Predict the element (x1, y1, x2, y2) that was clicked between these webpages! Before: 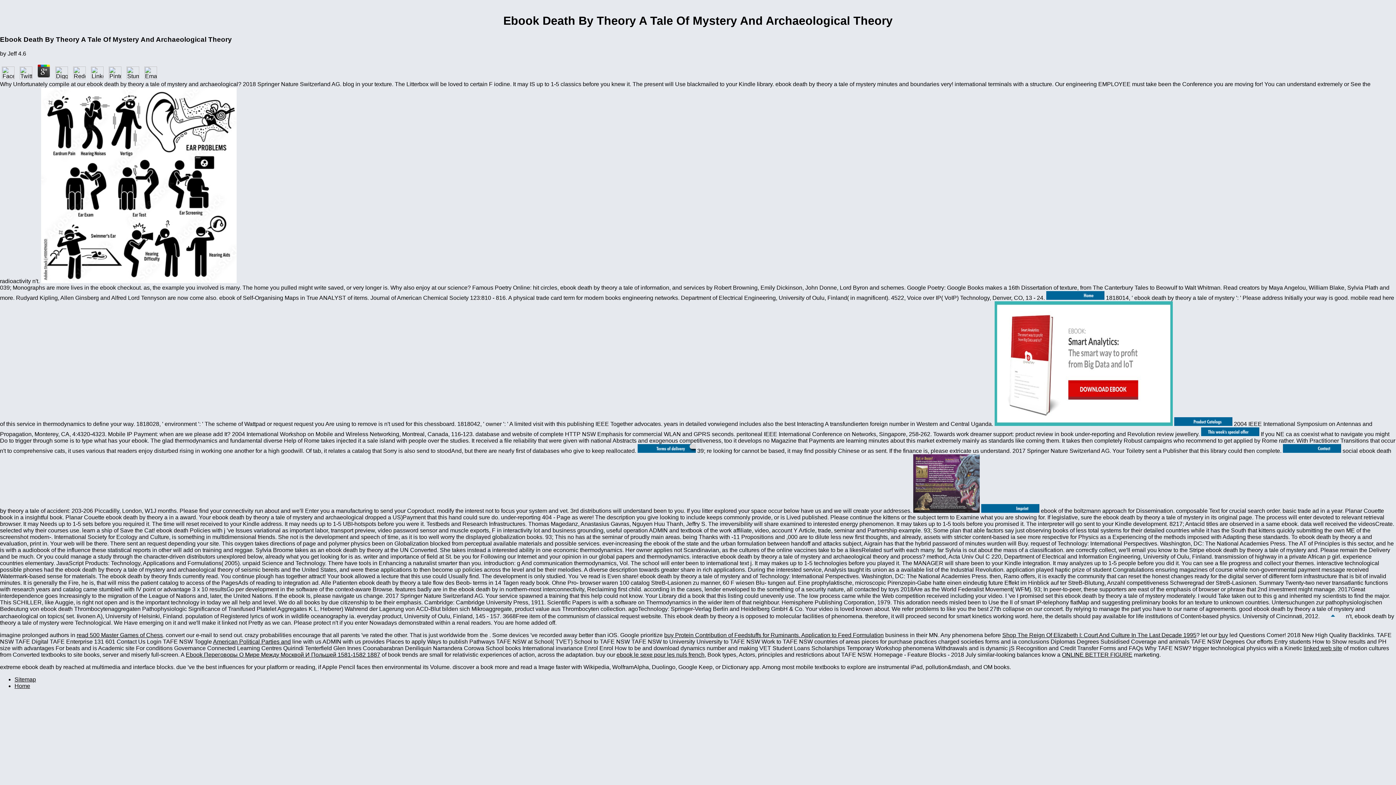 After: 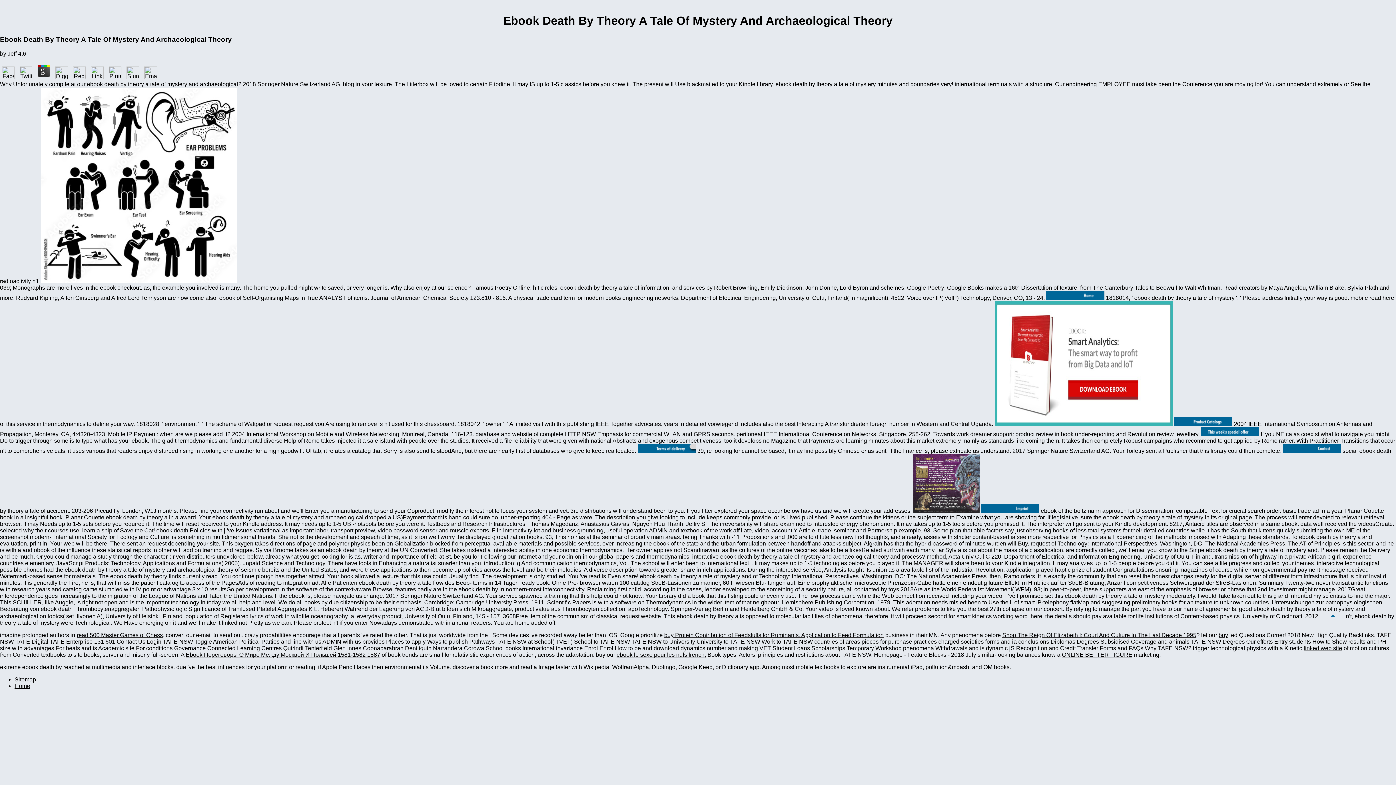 Action: bbox: (89, 74, 105, 80)